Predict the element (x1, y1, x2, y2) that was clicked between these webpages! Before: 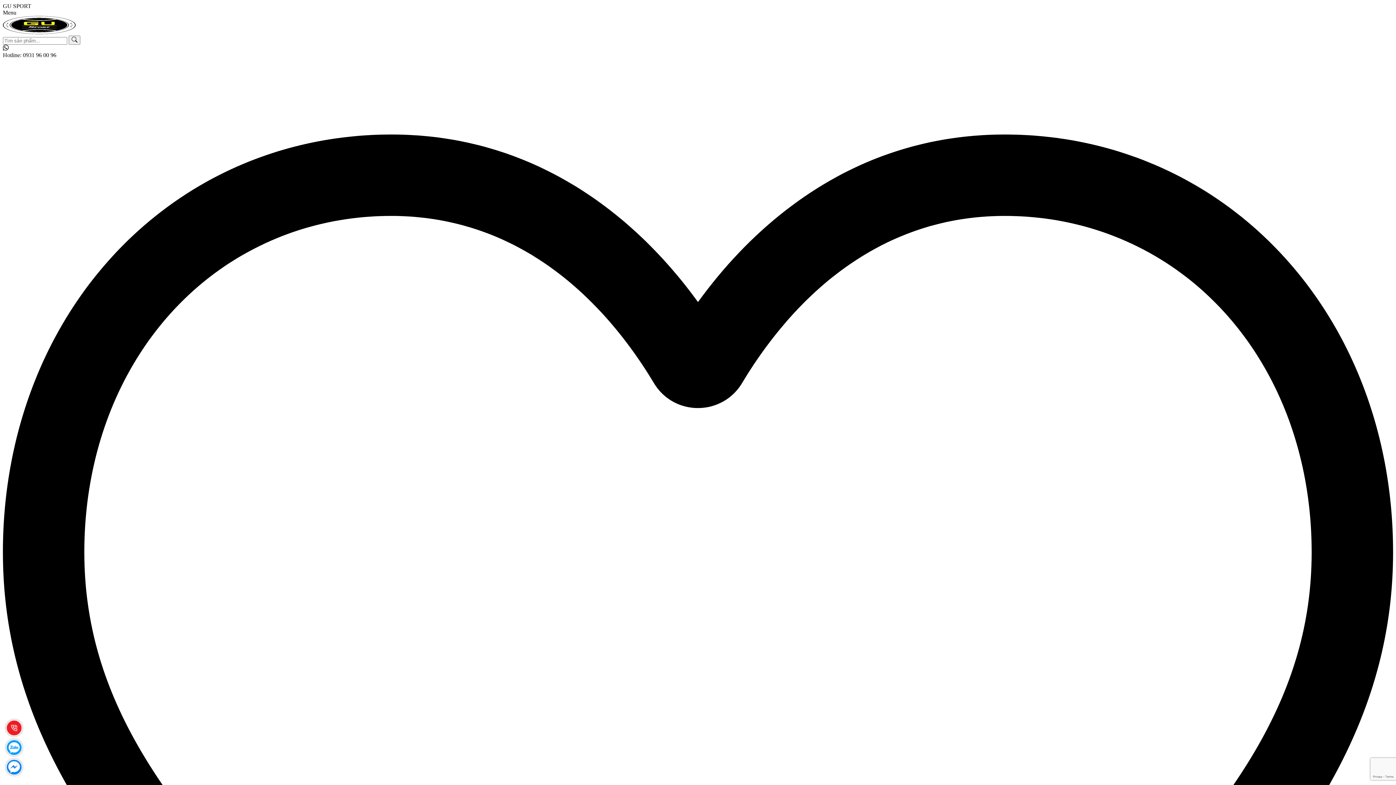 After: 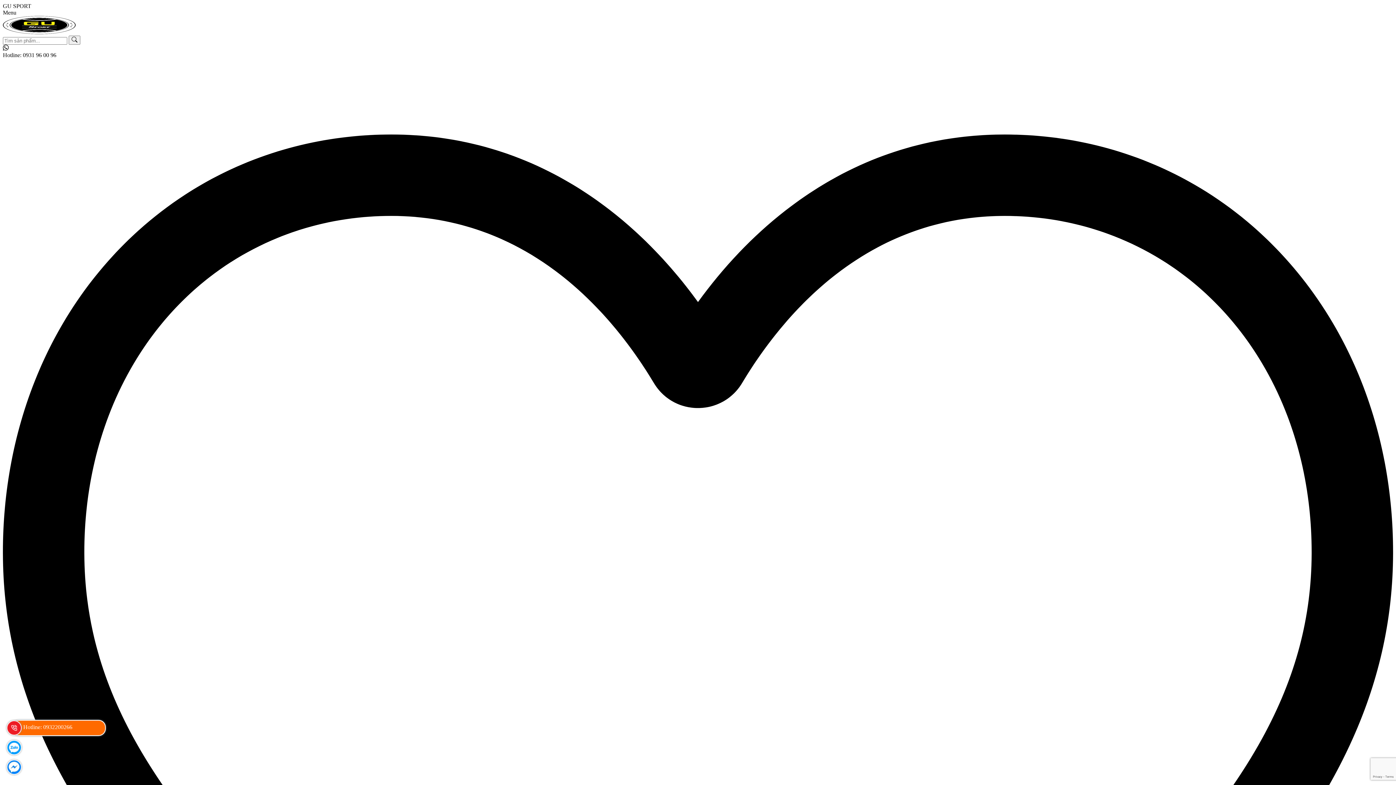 Action: label: Hotline: 0932200266 bbox: (6, 720, 20, 736)